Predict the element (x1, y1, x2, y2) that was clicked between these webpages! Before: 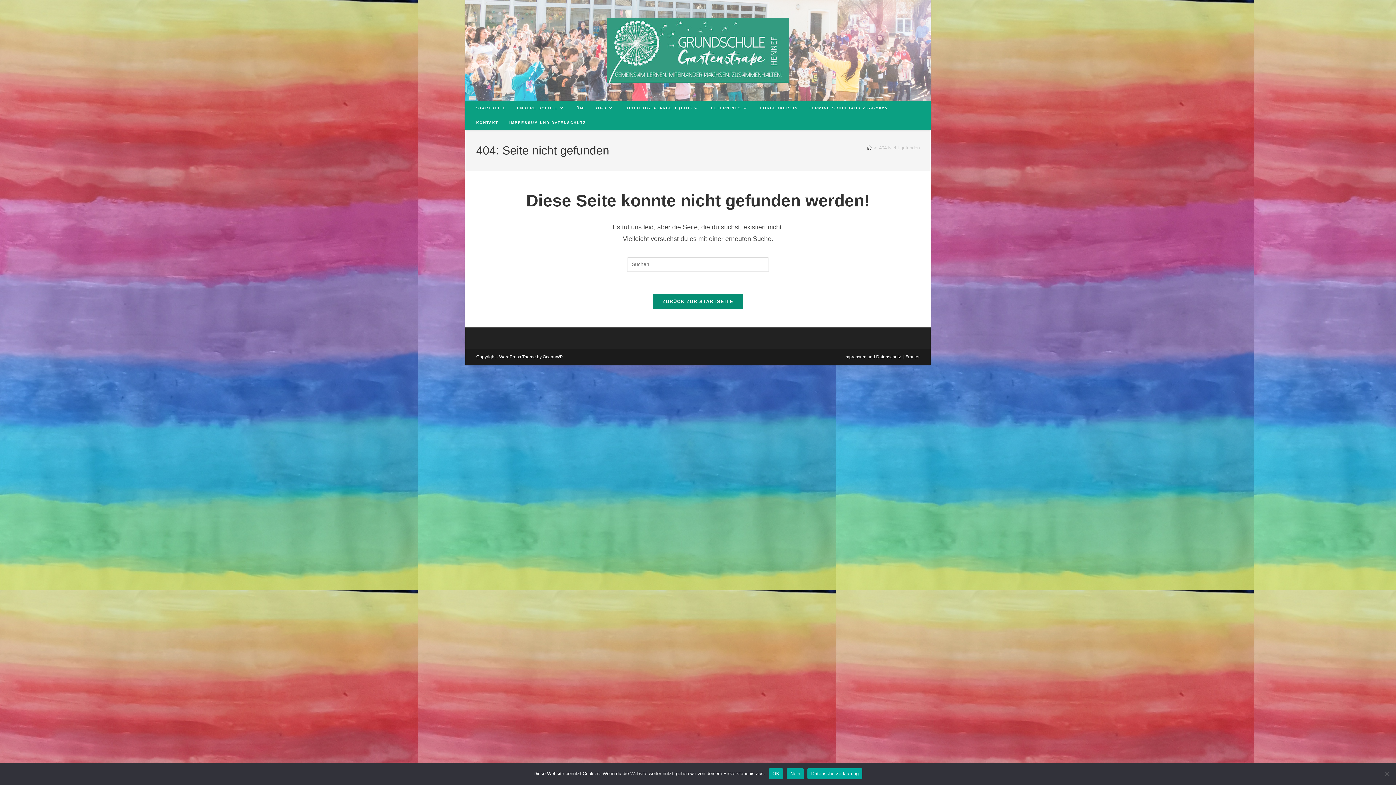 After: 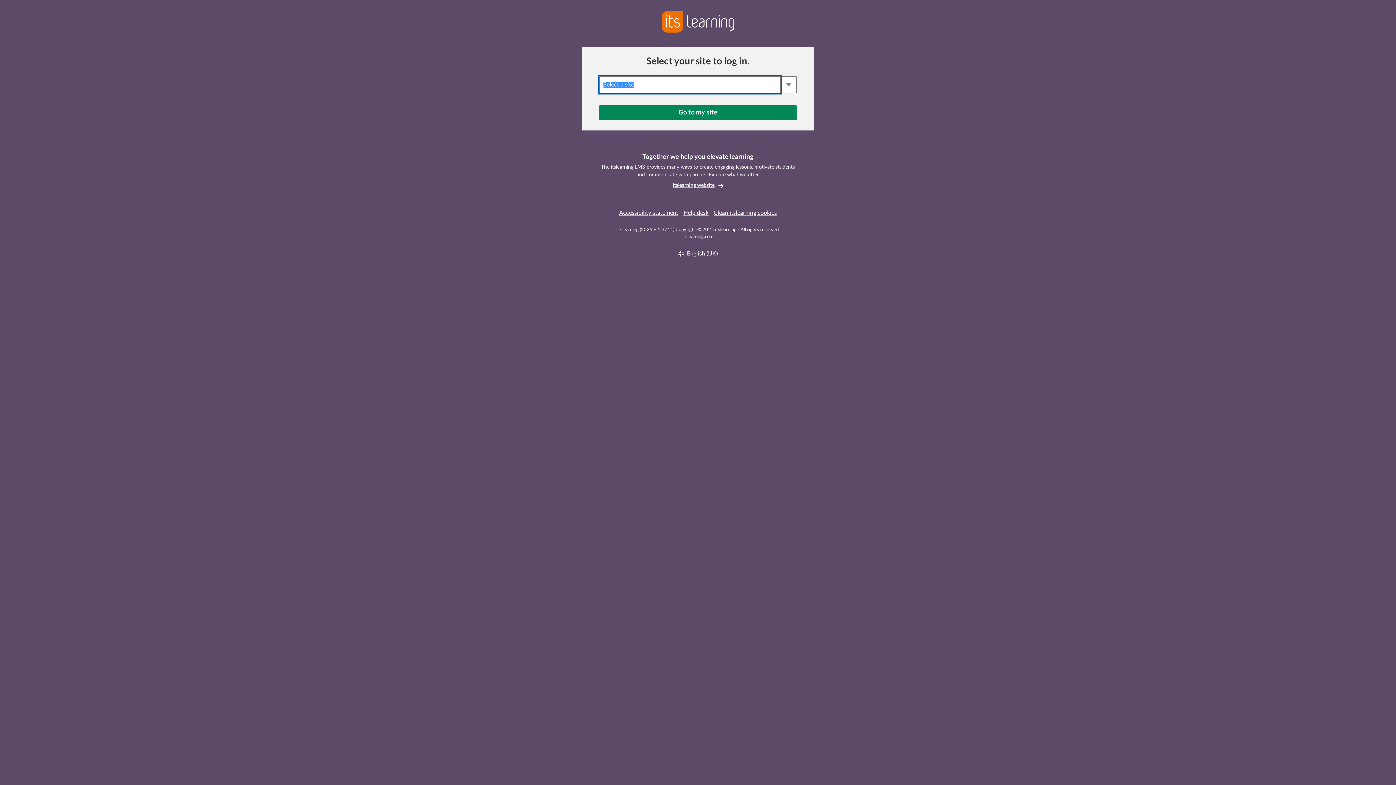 Action: bbox: (905, 354, 920, 359) label: Fronter